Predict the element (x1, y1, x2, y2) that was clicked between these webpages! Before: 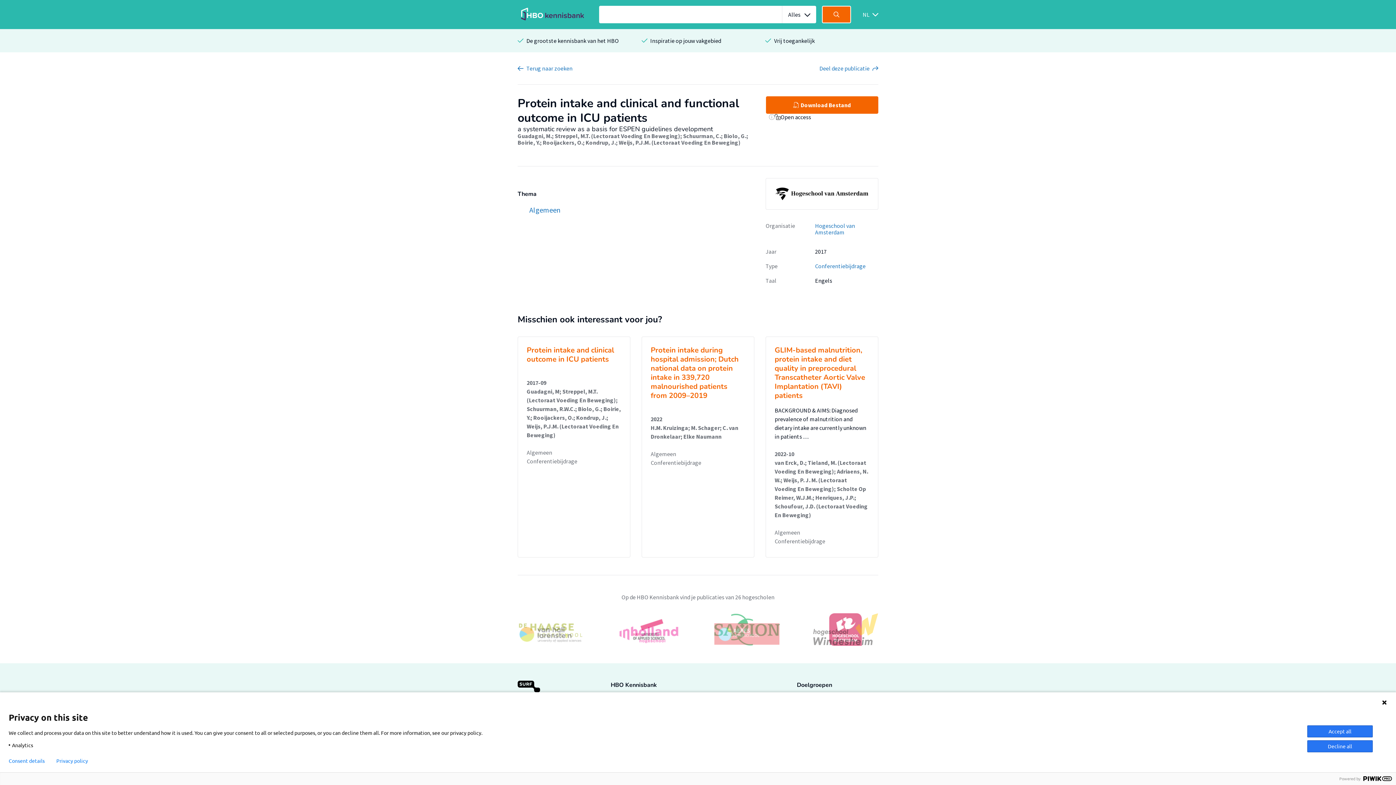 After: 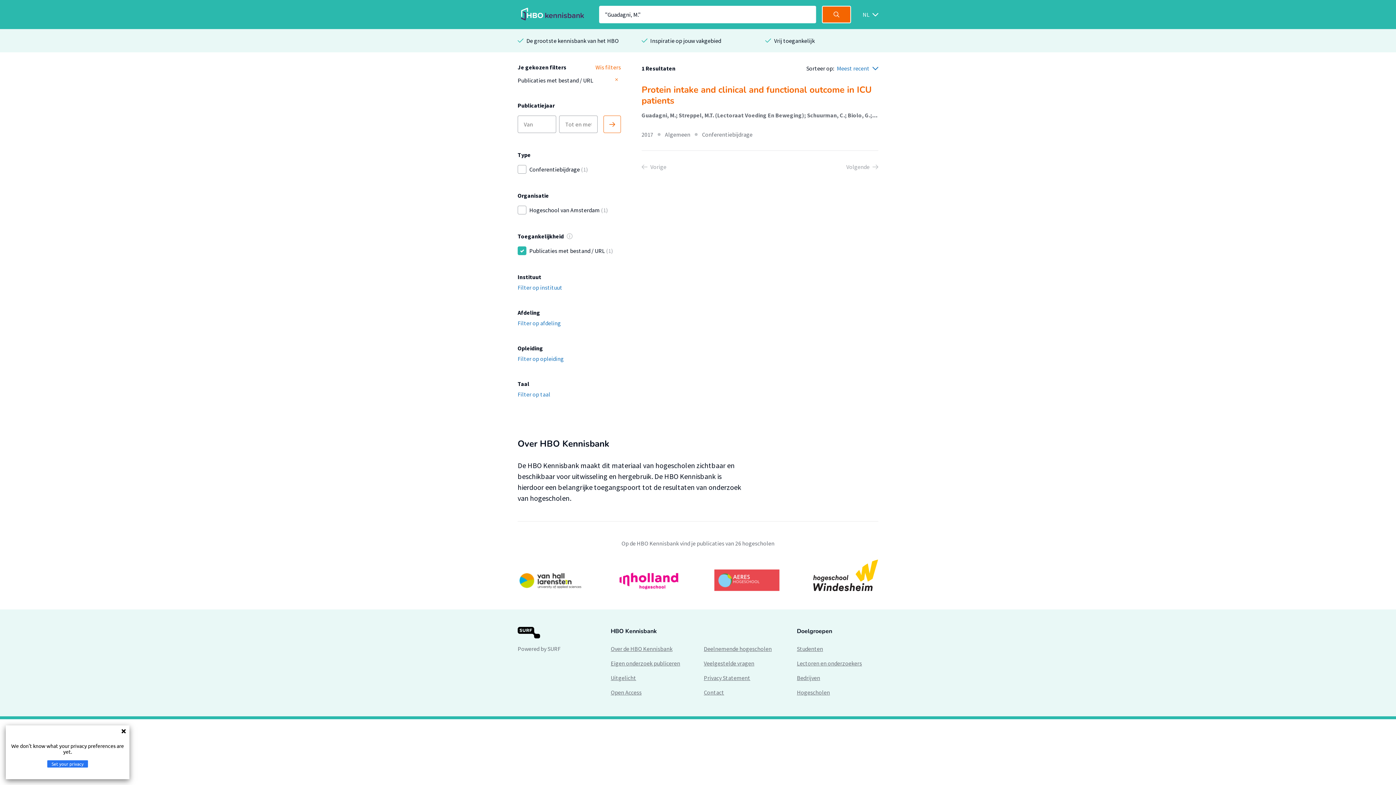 Action: label: Guadagni, M. bbox: (517, 132, 552, 139)